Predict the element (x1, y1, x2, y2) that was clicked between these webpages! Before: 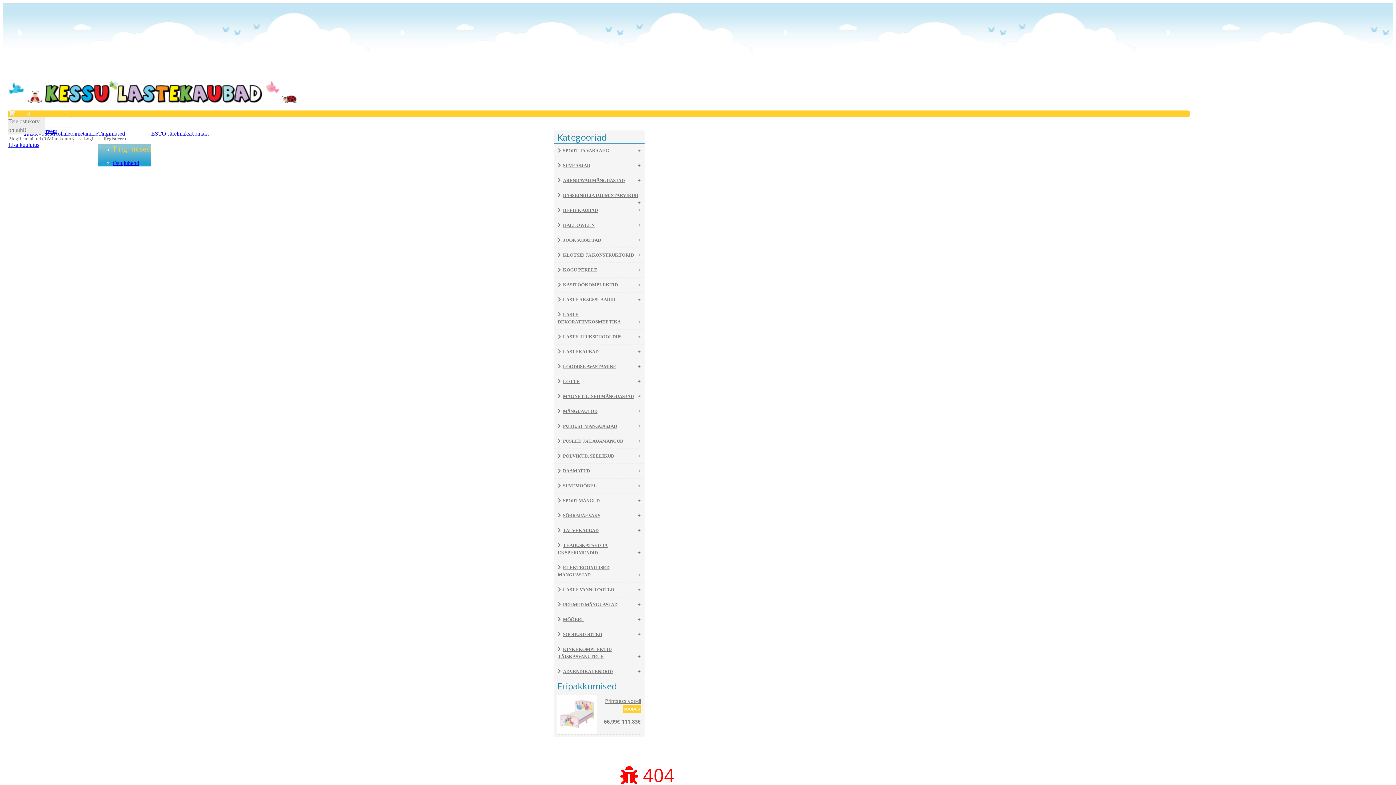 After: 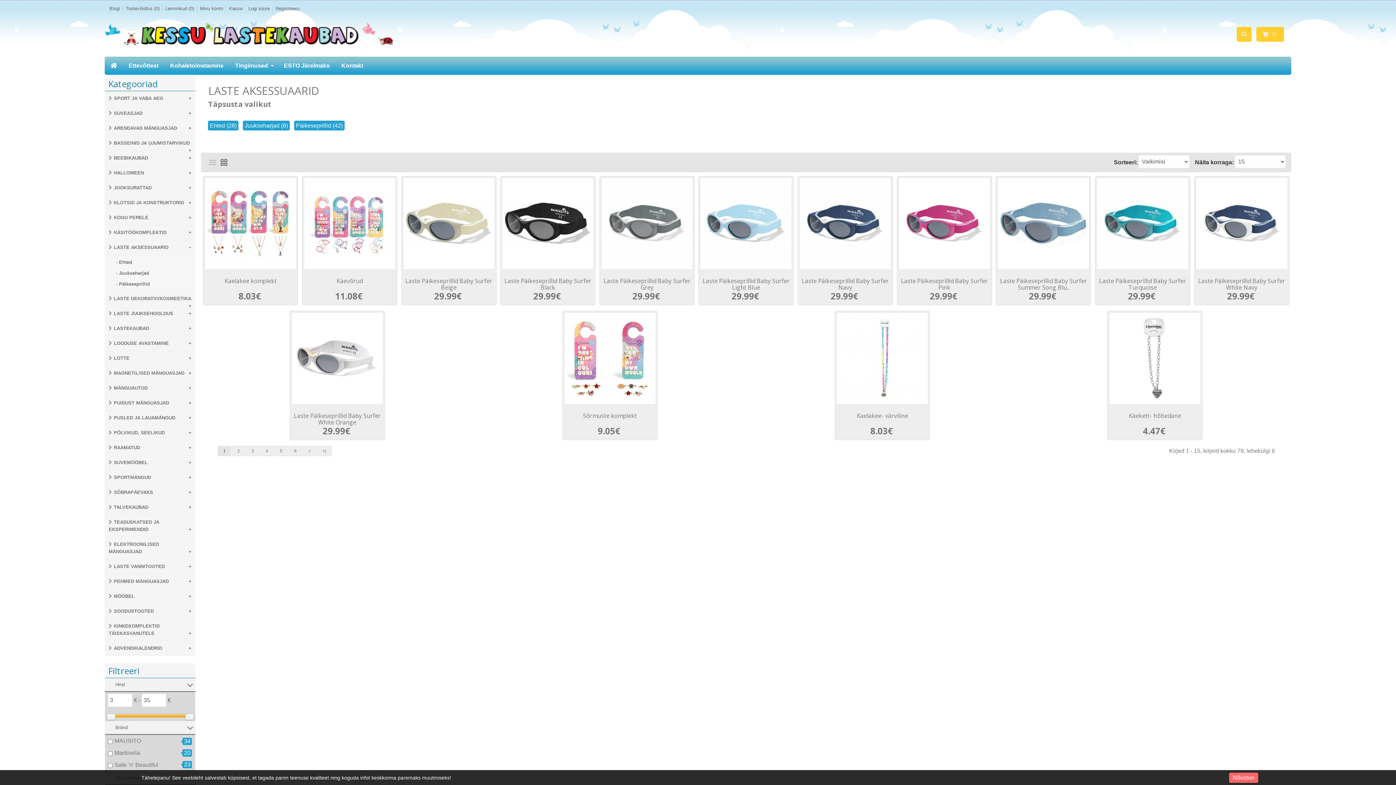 Action: bbox: (563, 297, 615, 302) label: LASTE AKSESSUAARID